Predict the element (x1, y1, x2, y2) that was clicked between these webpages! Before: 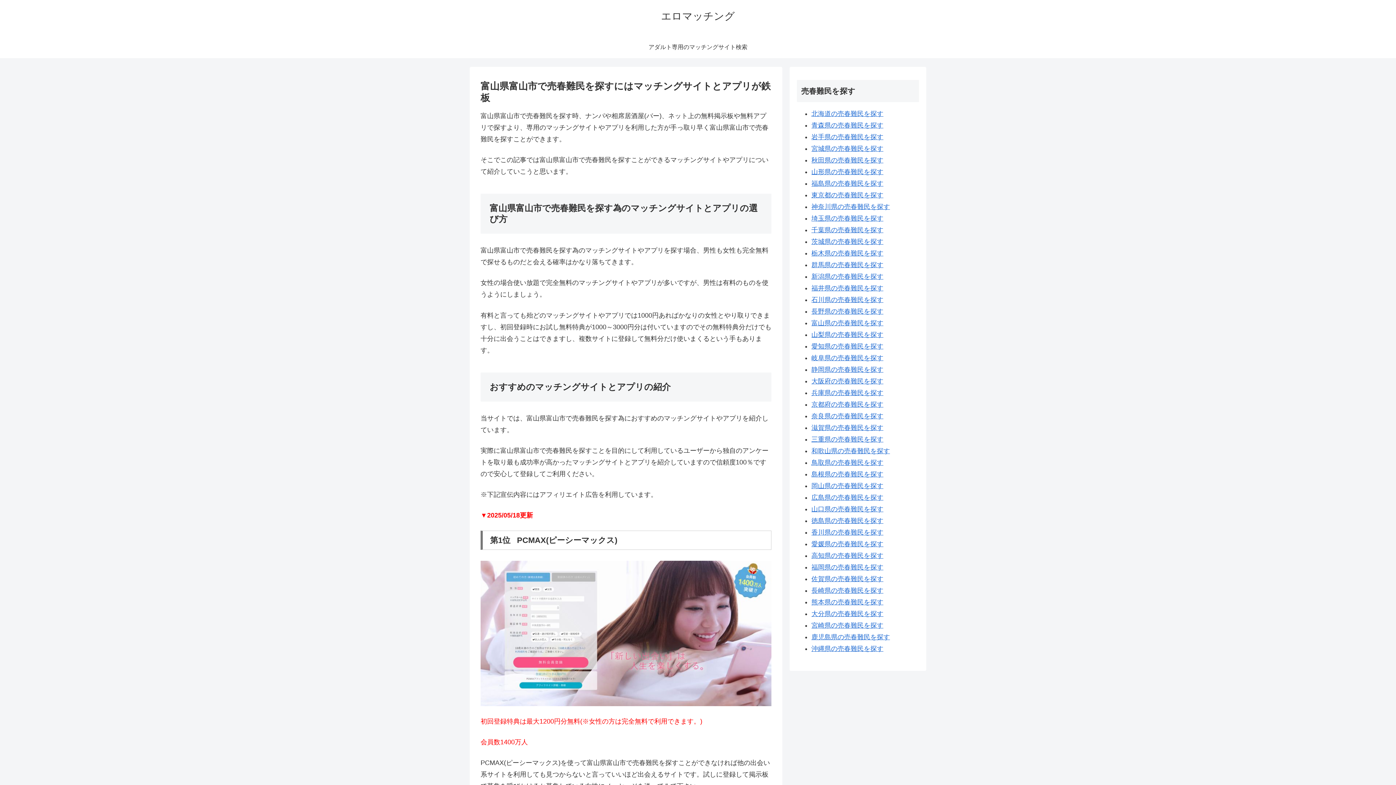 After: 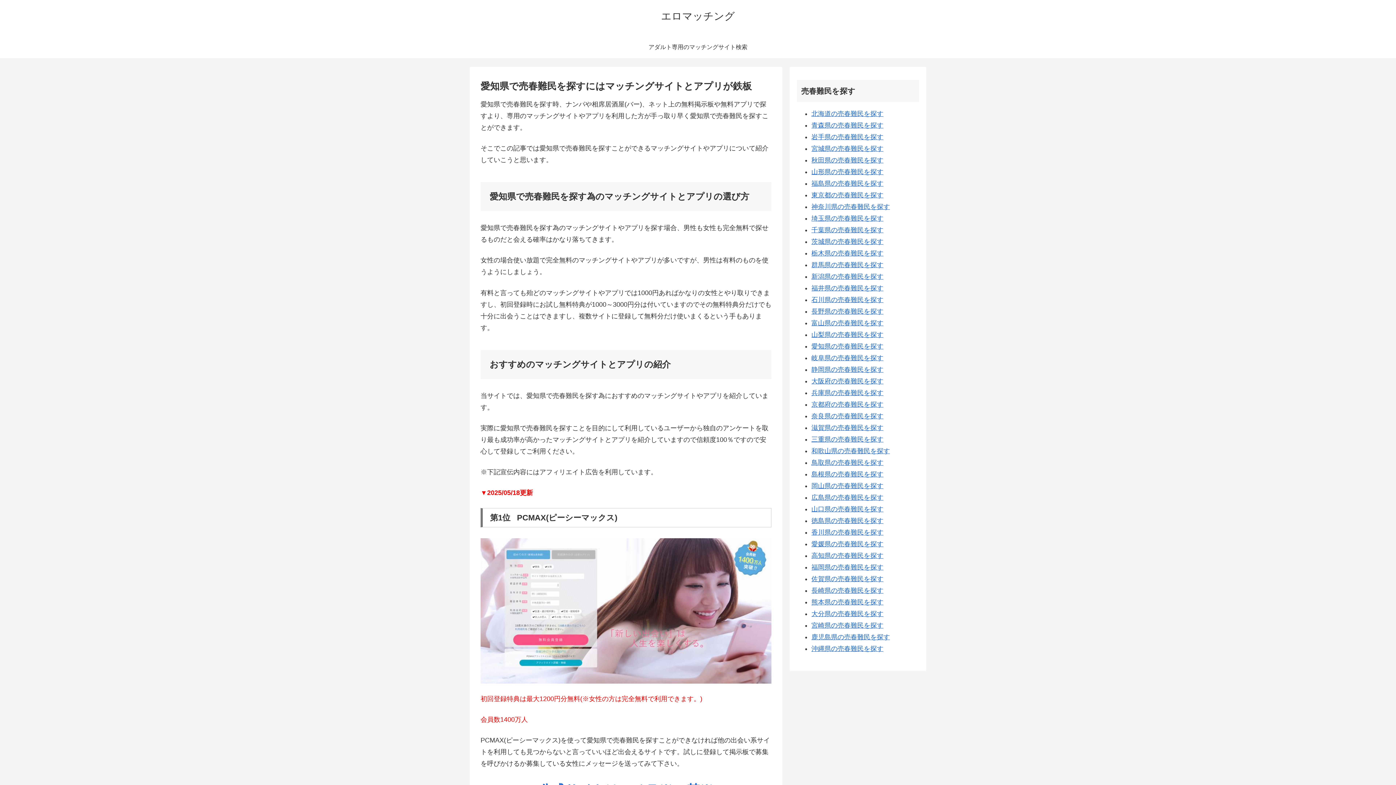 Action: bbox: (811, 342, 883, 350) label: 愛知県の売春難民を探す